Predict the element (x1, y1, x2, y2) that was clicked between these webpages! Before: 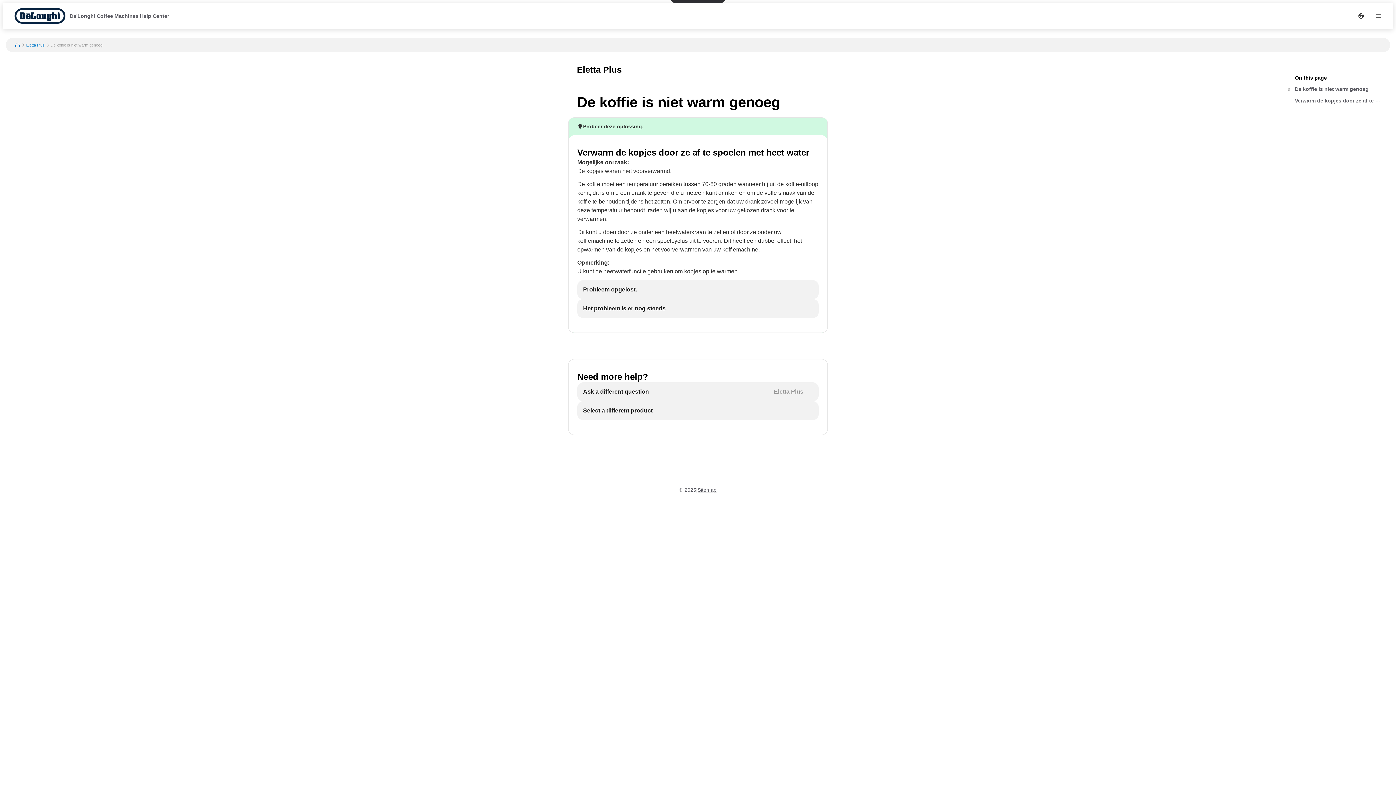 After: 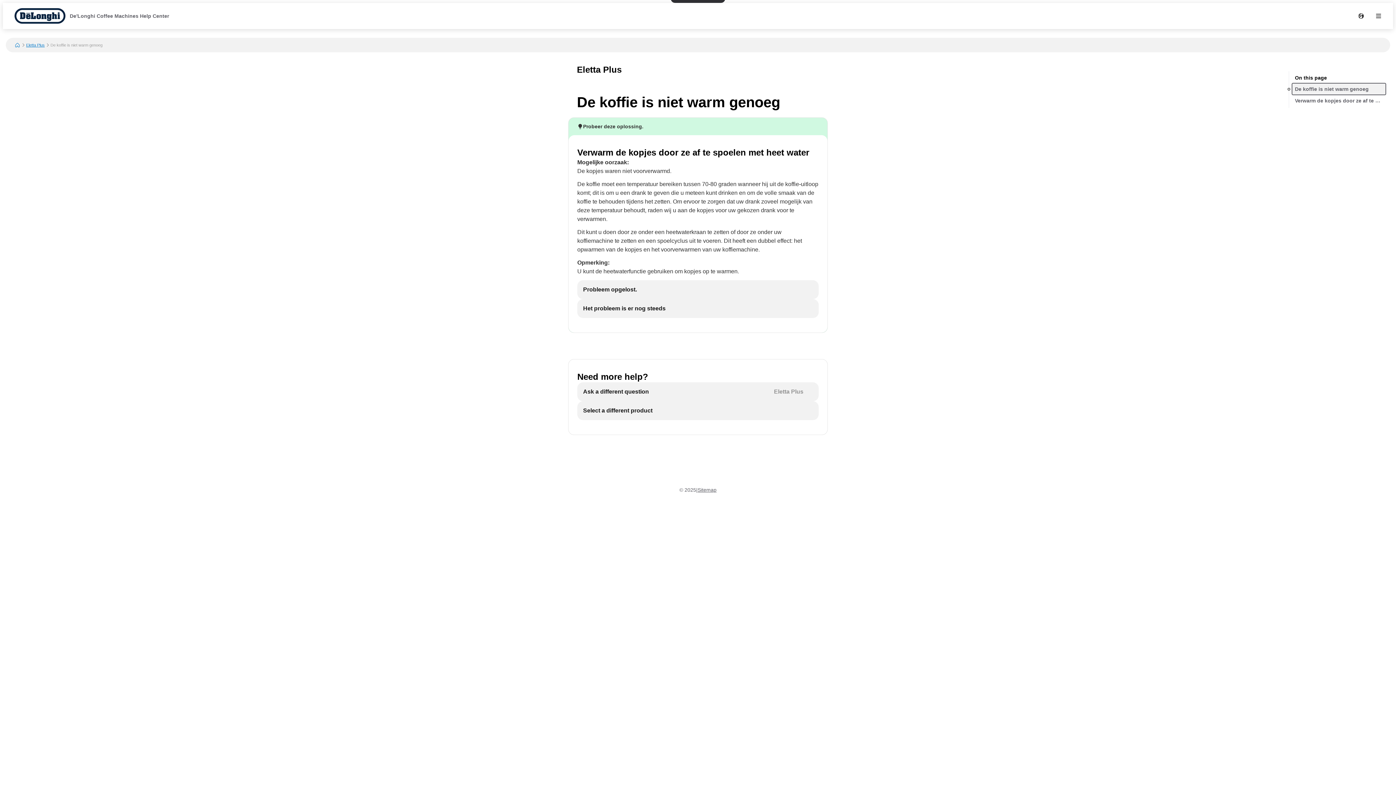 Action: bbox: (1292, 83, 1386, 94) label: De koffie is niet warm genoeg